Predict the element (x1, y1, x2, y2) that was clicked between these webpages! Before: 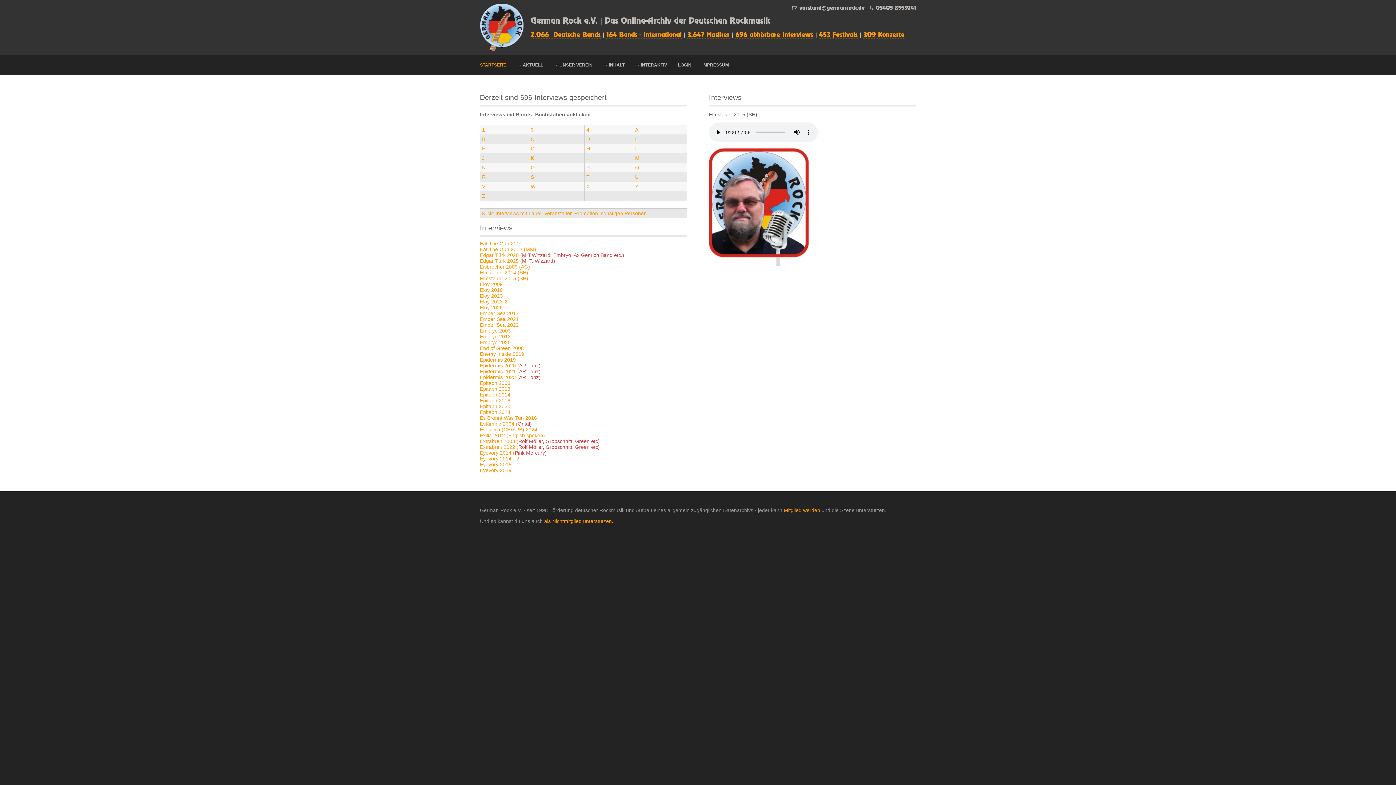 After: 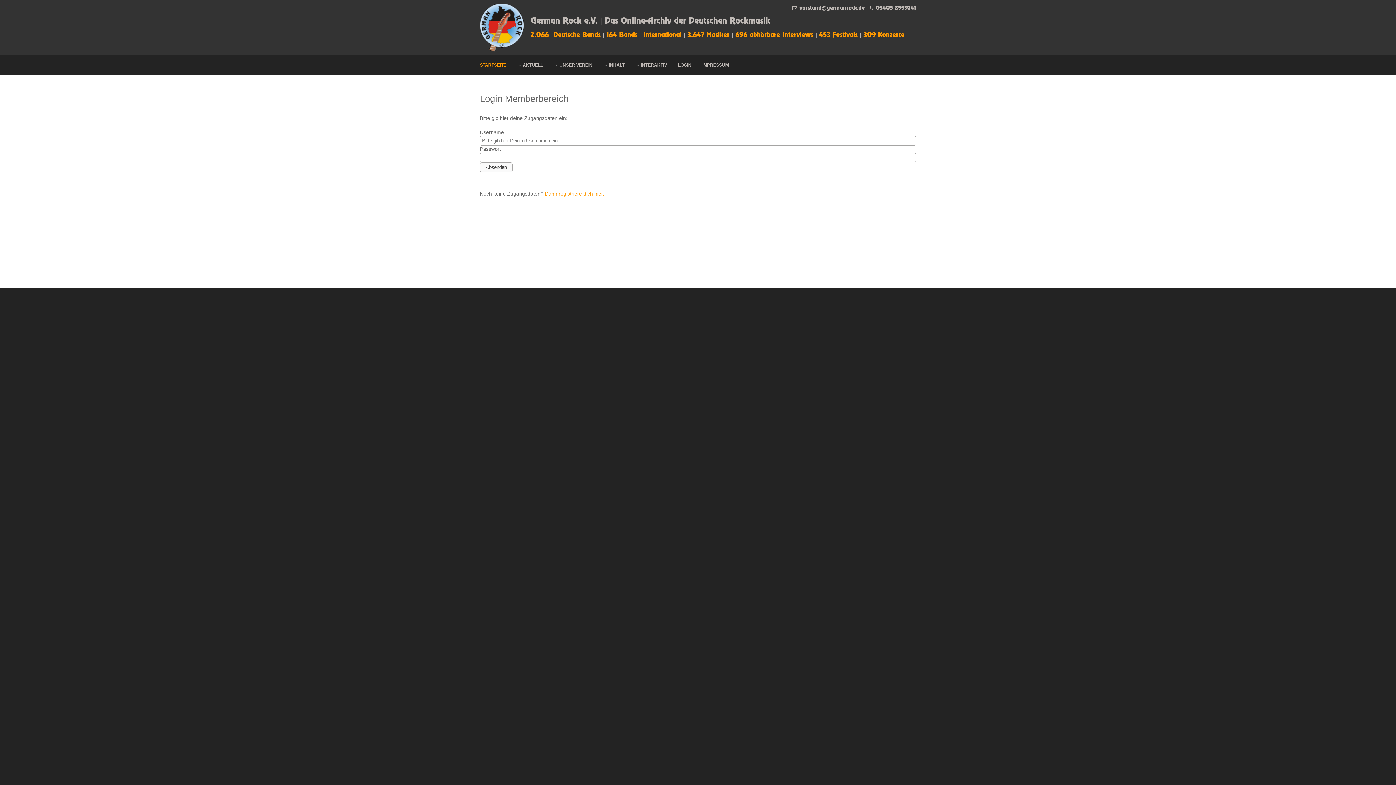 Action: bbox: (678, 55, 691, 74) label: LOGIN